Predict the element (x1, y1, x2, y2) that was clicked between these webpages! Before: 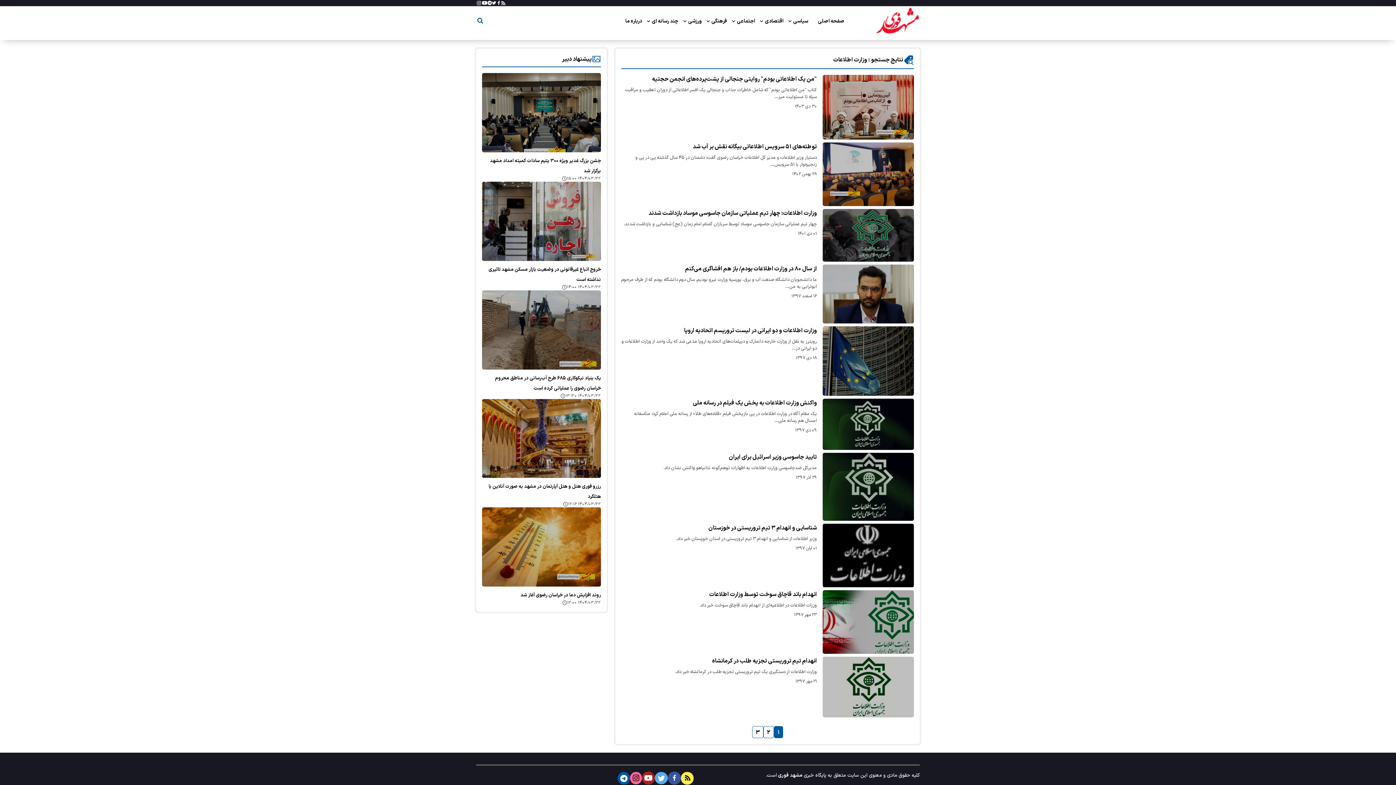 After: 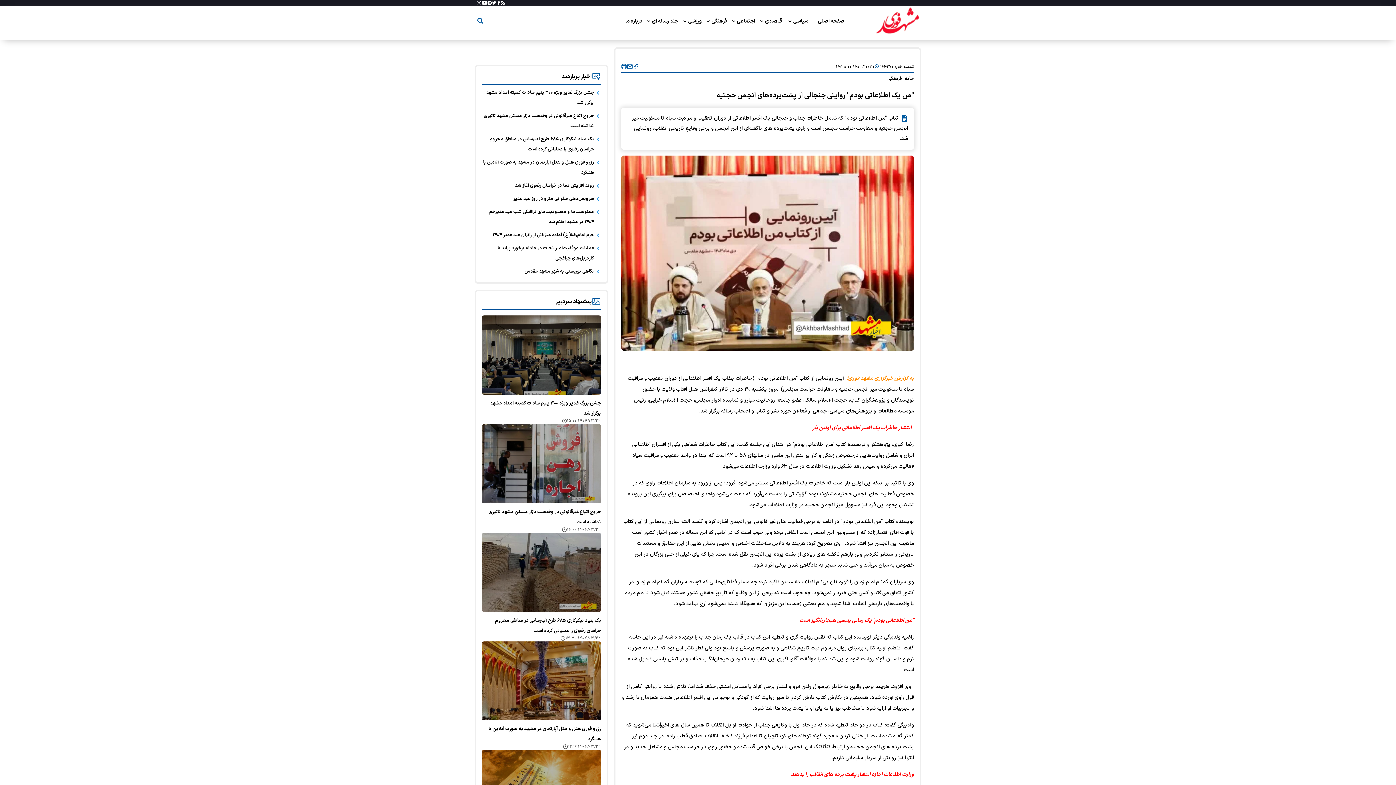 Action: bbox: (822, 74, 914, 139)